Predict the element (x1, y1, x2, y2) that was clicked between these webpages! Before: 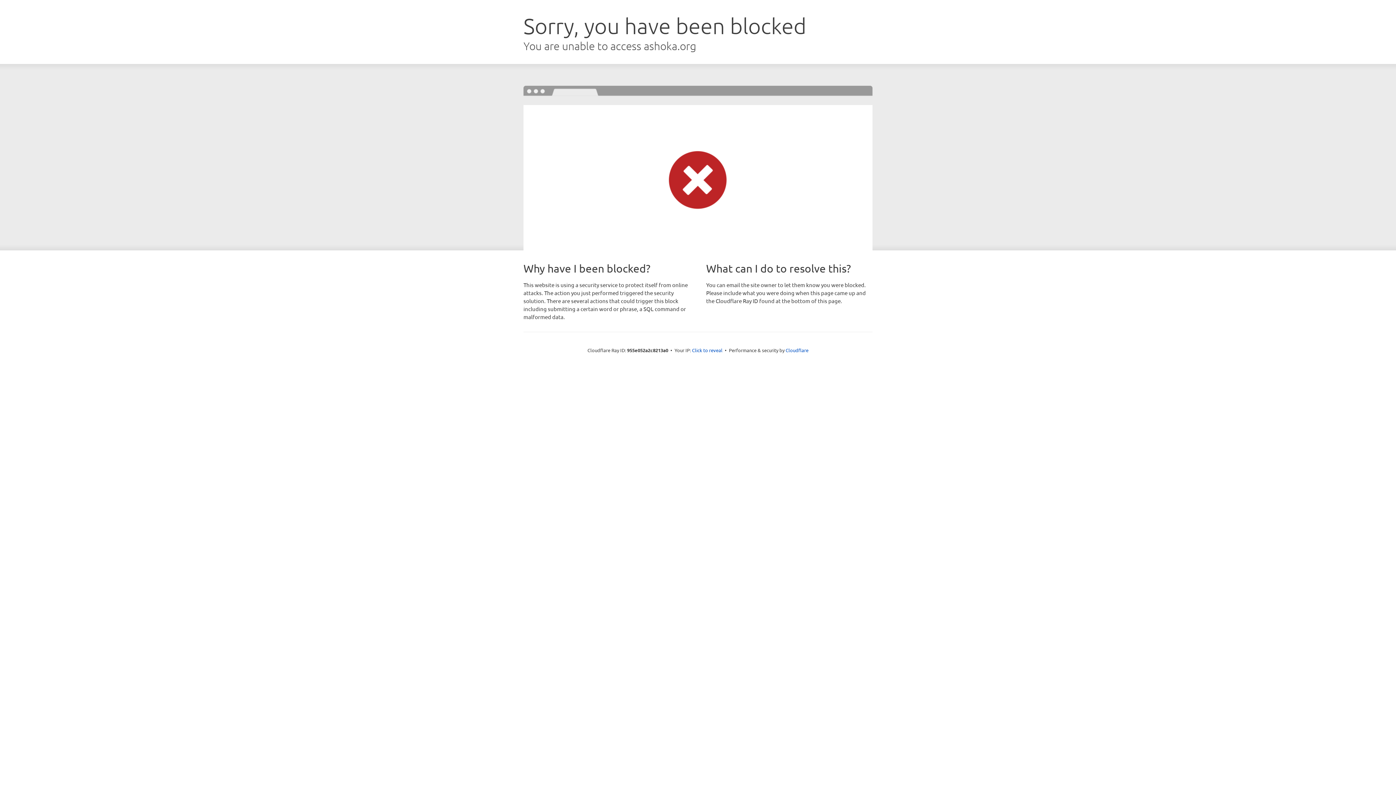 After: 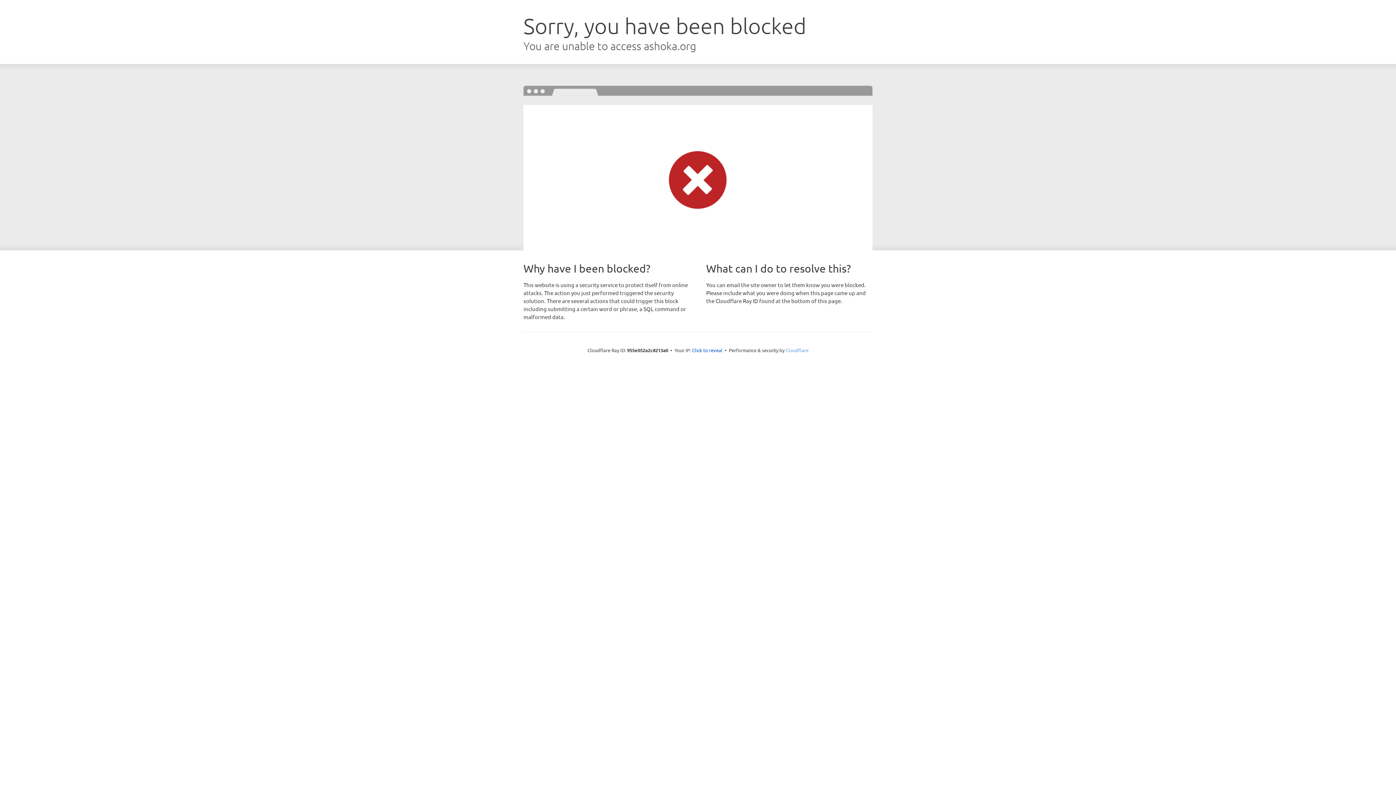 Action: label: Cloudflare bbox: (785, 347, 808, 353)